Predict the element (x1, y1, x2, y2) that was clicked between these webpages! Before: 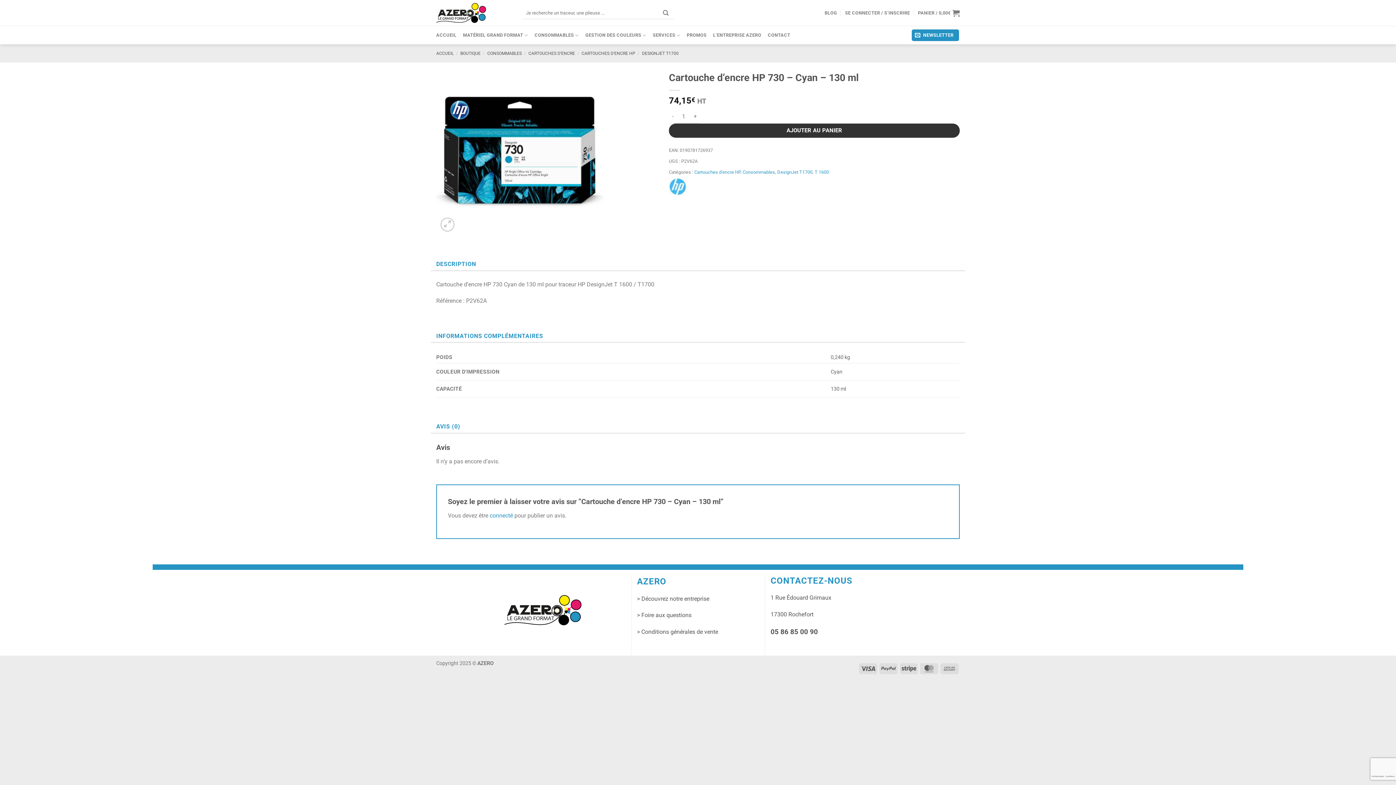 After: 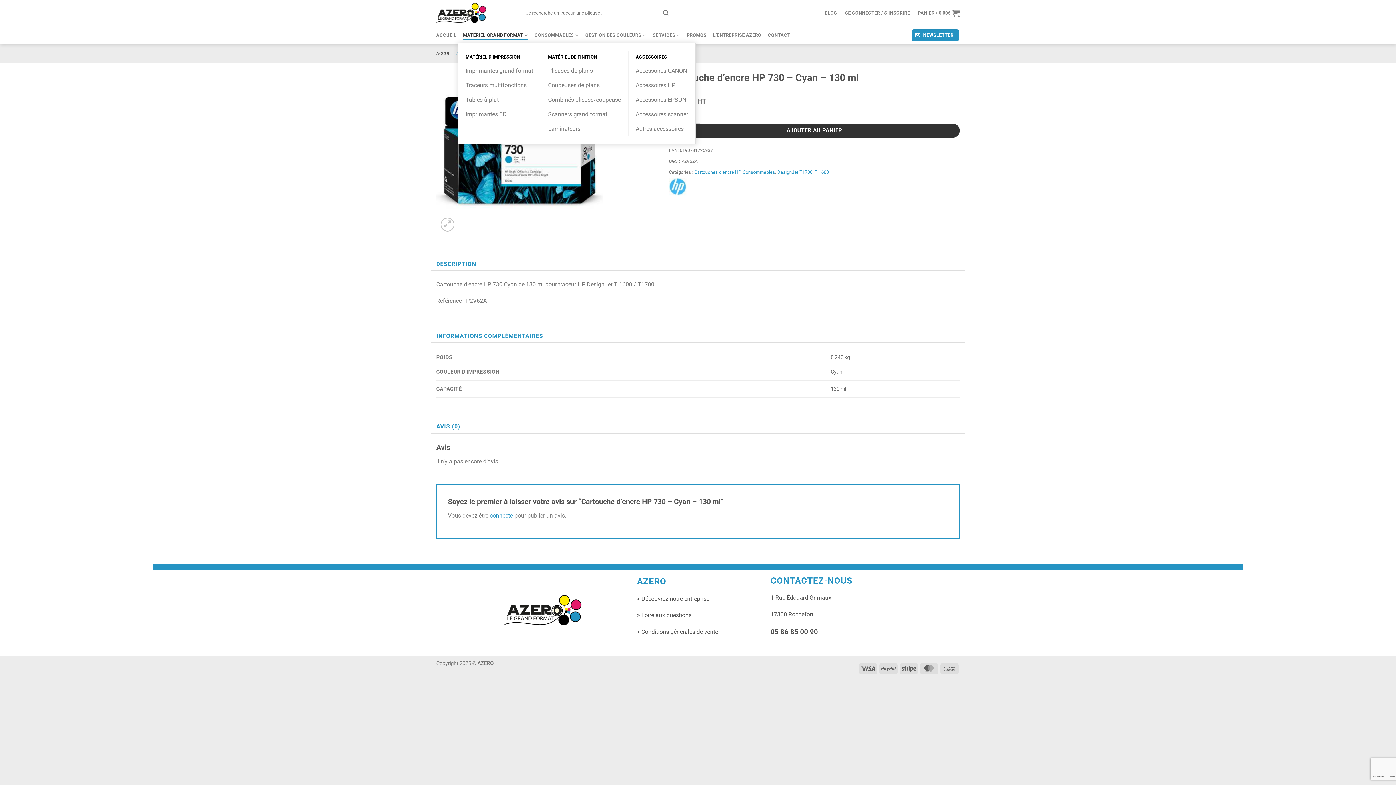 Action: bbox: (463, 28, 528, 42) label: MATÉRIEL GRAND FORMAT